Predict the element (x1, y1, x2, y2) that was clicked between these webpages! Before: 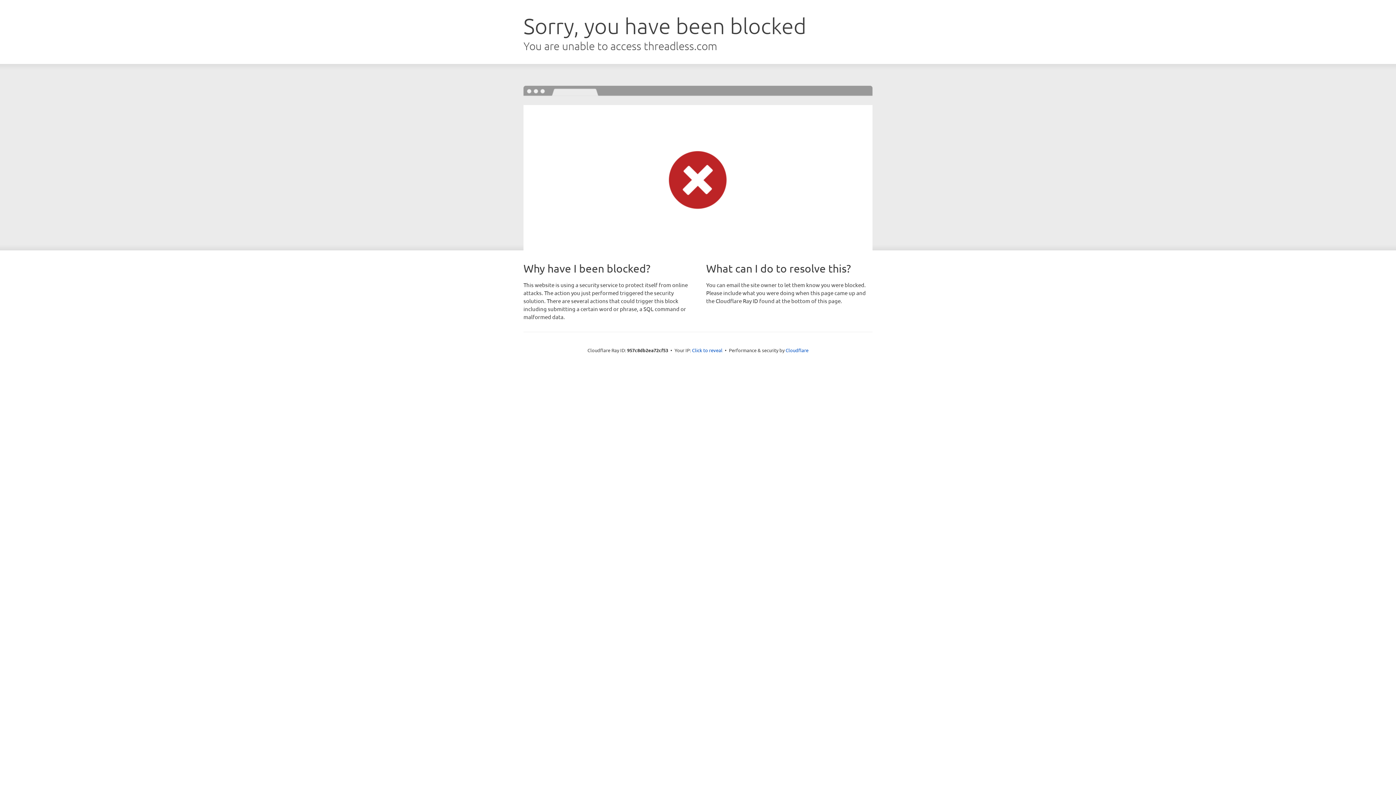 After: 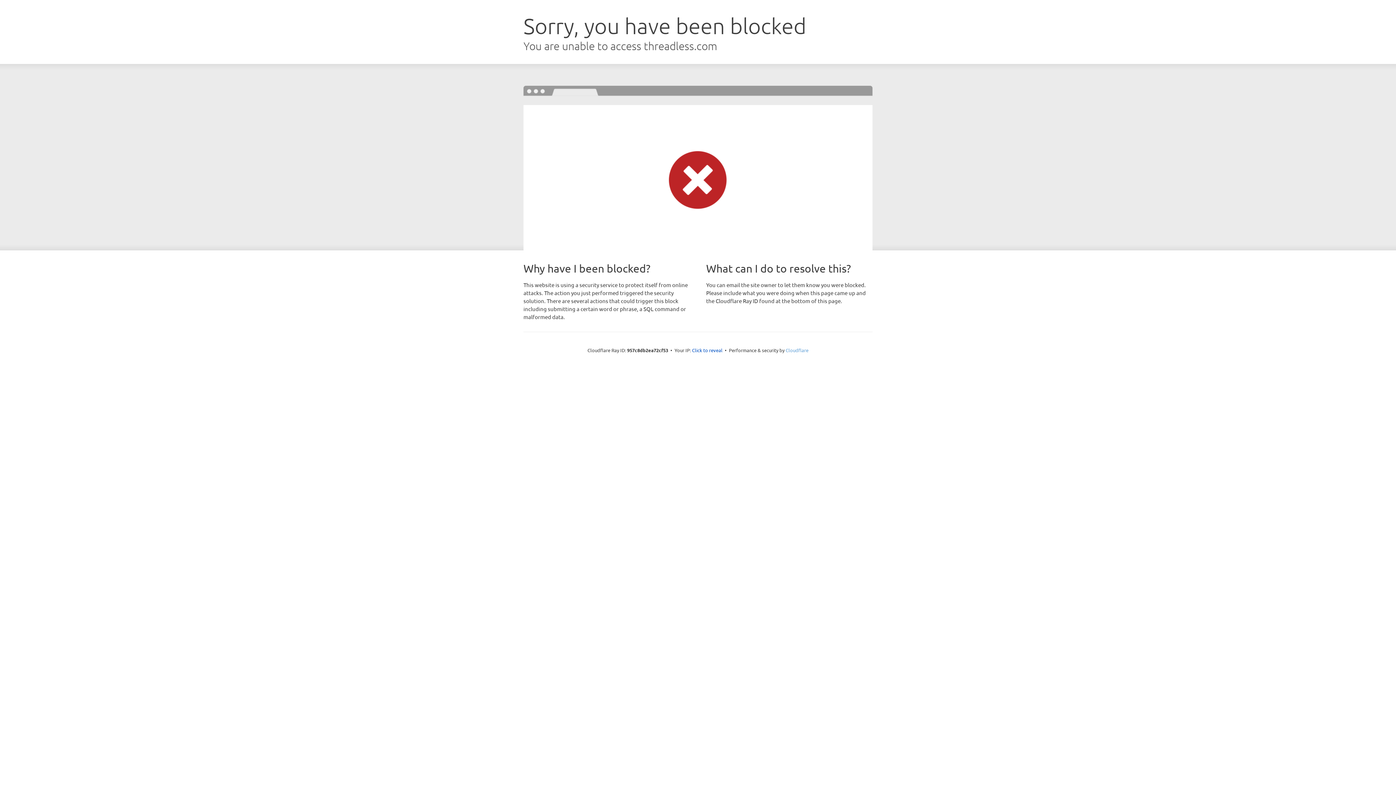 Action: bbox: (785, 347, 808, 353) label: Cloudflare